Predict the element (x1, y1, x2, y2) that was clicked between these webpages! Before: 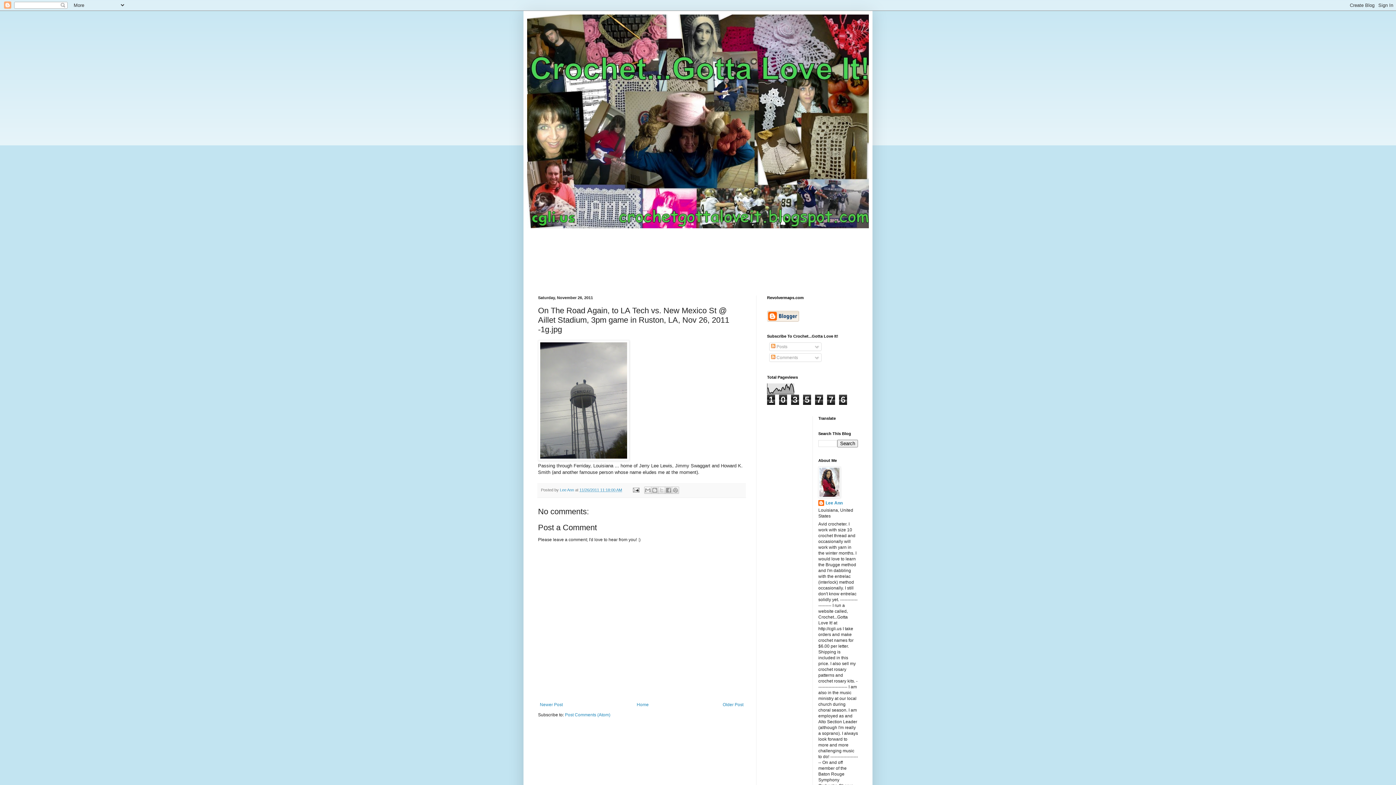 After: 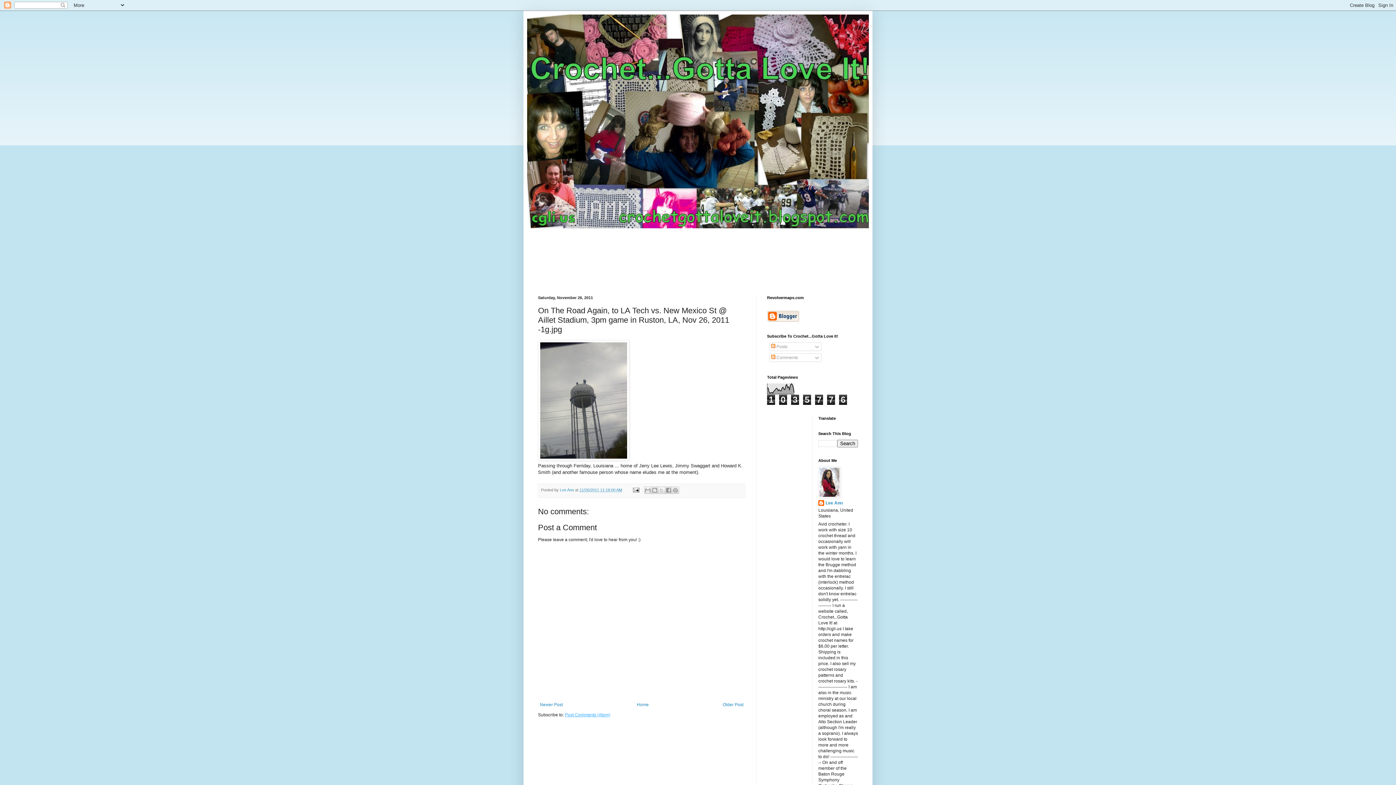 Action: bbox: (565, 712, 610, 717) label: Post Comments (Atom)